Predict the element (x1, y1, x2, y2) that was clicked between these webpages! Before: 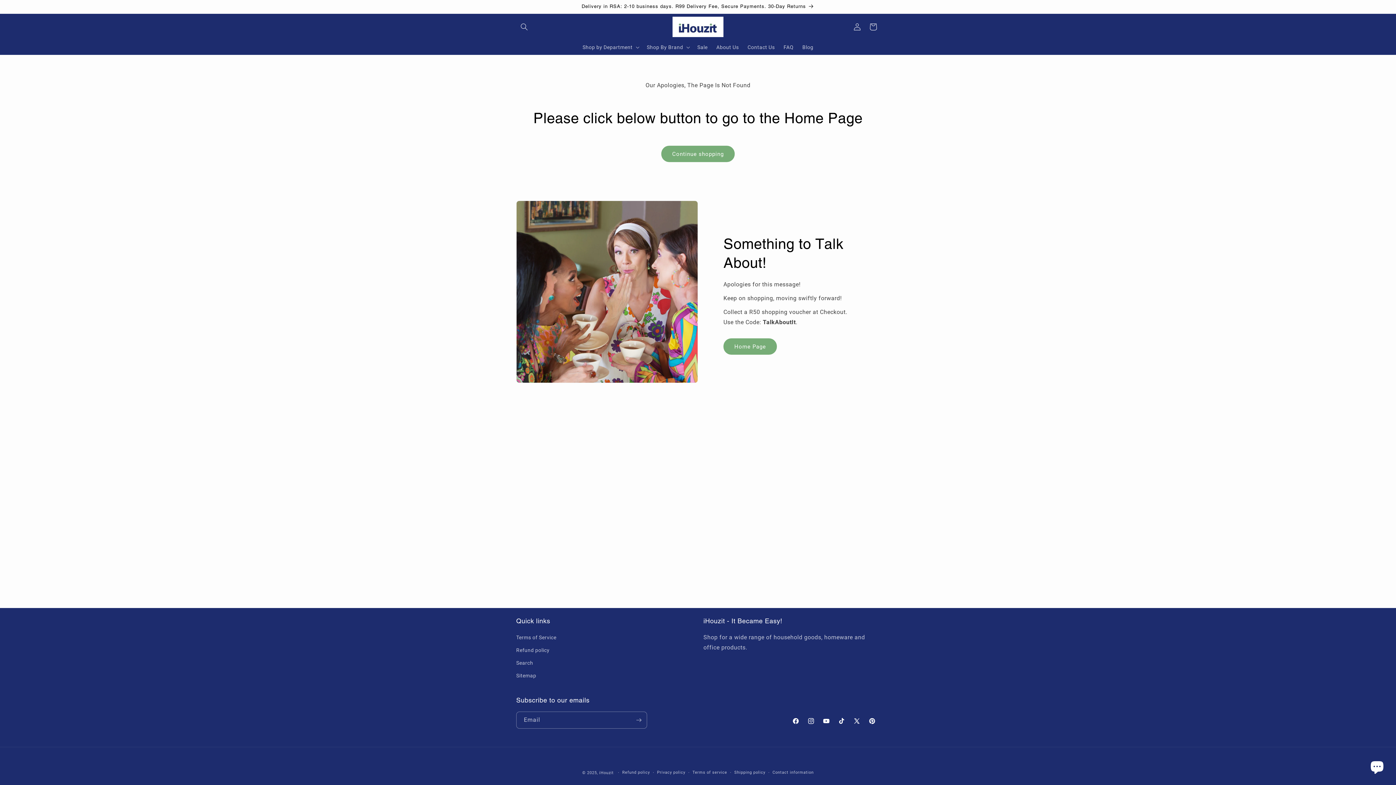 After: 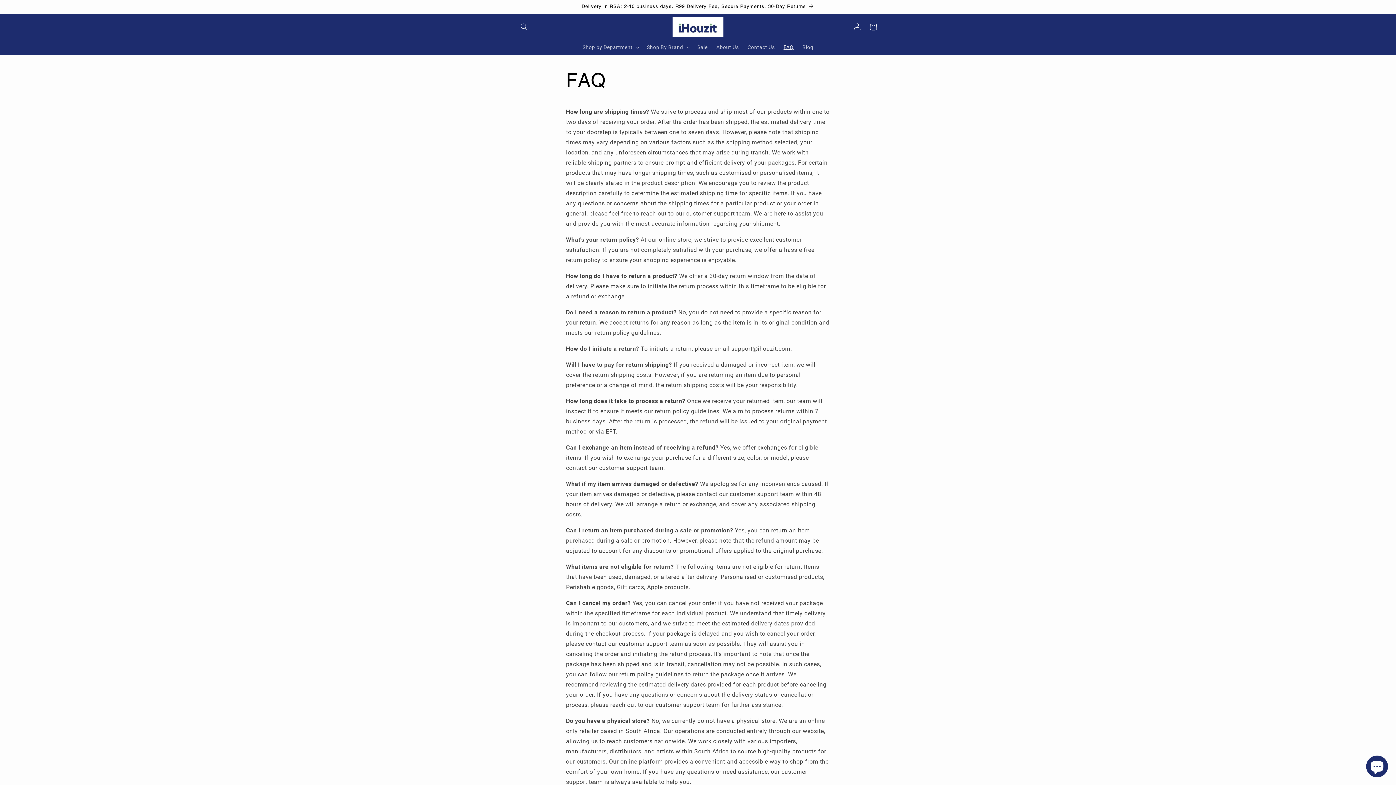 Action: label: FAQ bbox: (779, 39, 798, 54)